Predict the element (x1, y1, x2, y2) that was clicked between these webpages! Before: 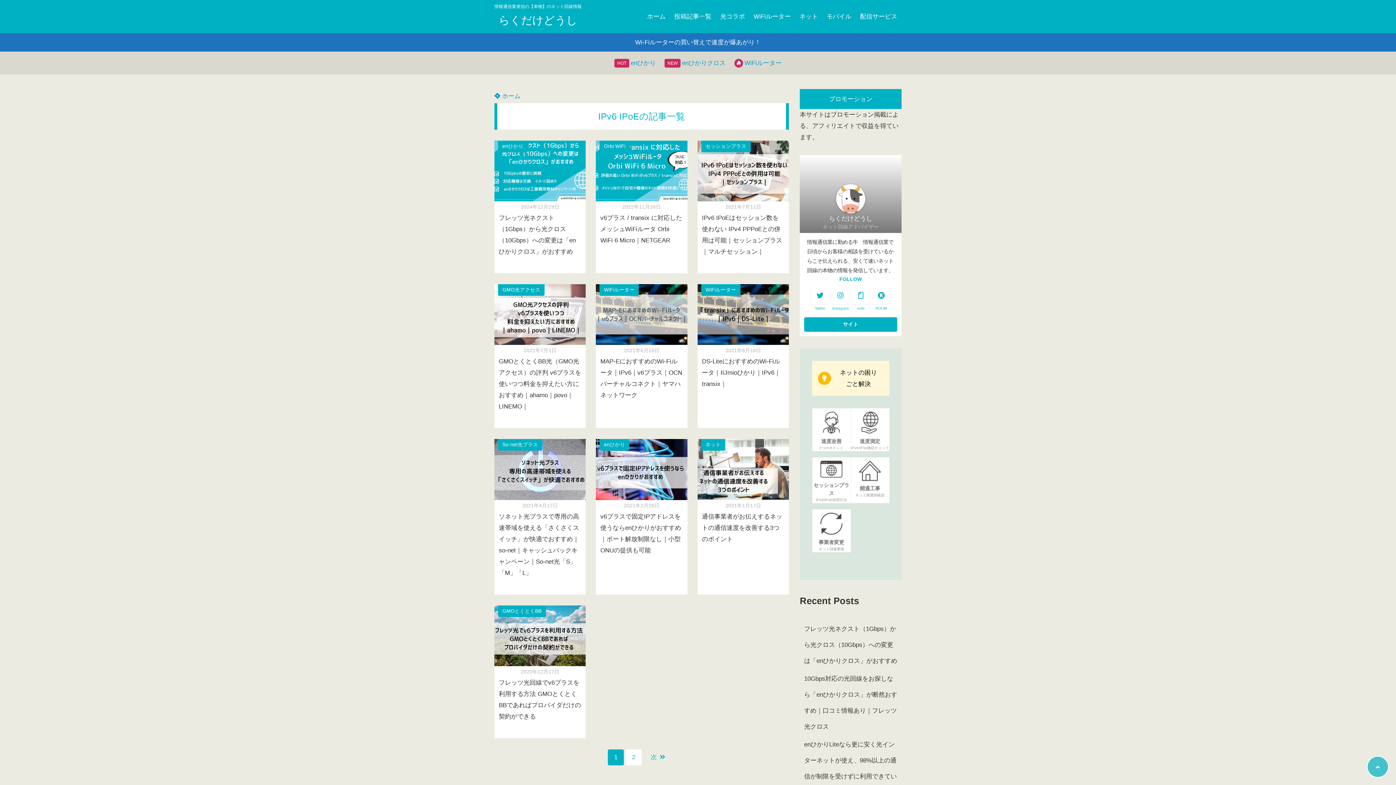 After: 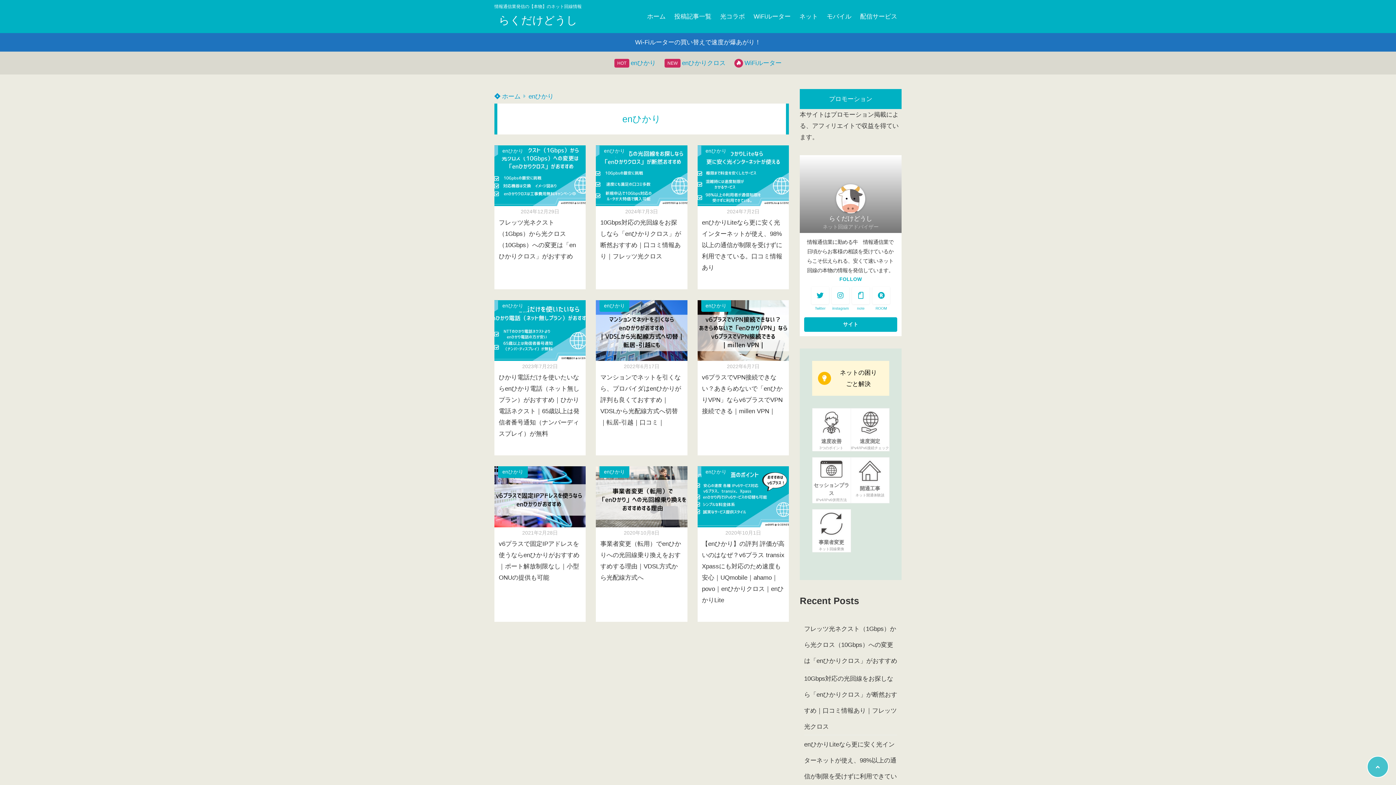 Action: bbox: (498, 140, 528, 152) label: enひかり